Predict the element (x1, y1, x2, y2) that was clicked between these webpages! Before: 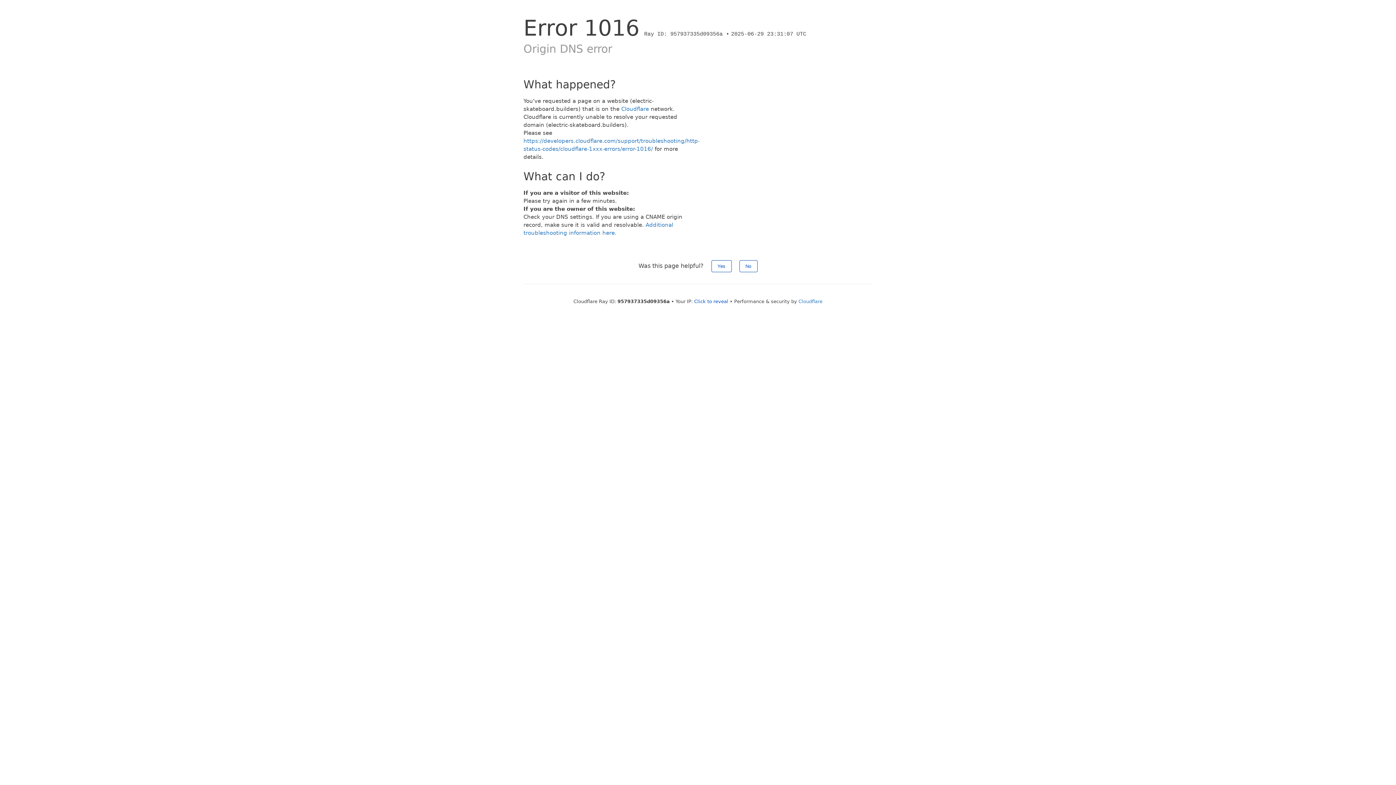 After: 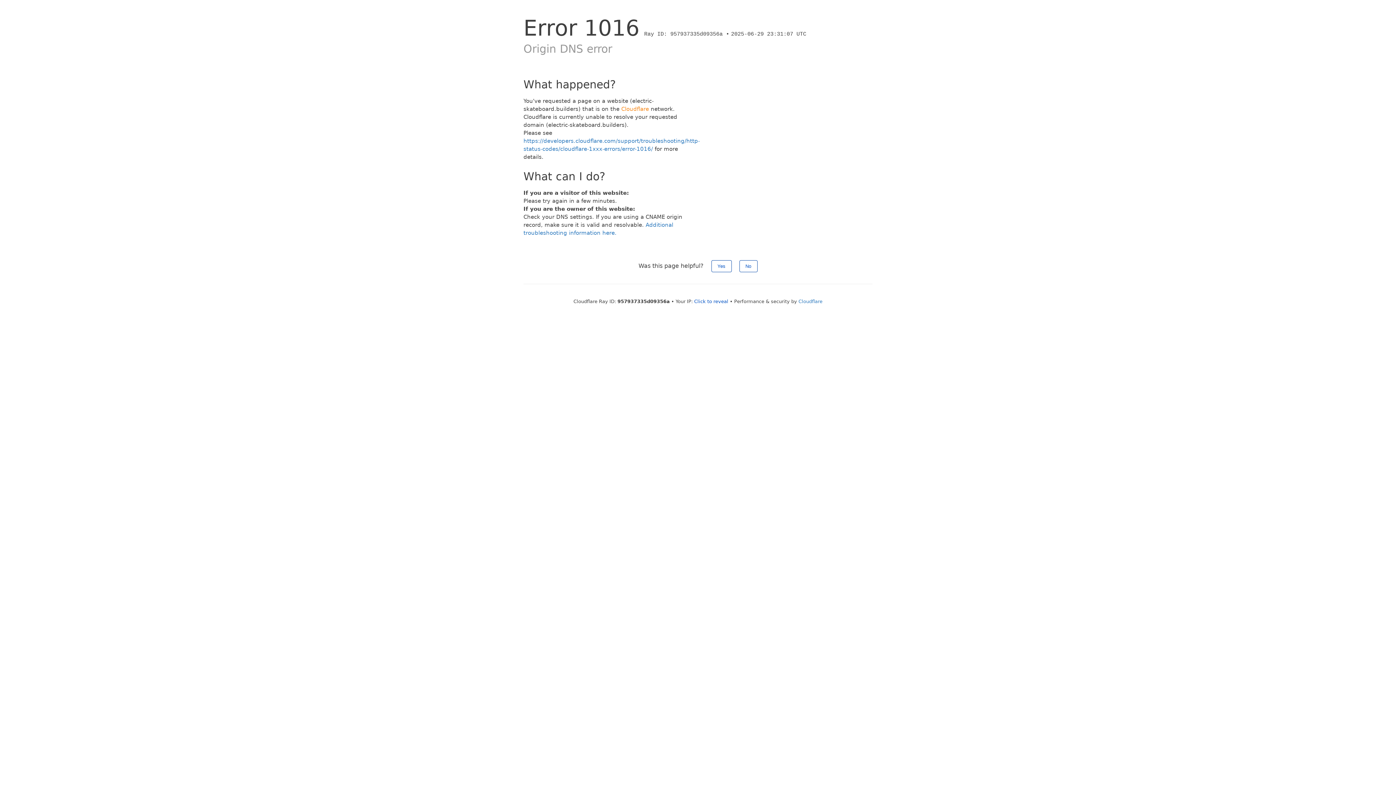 Action: bbox: (621, 105, 649, 112) label: Cloudflare